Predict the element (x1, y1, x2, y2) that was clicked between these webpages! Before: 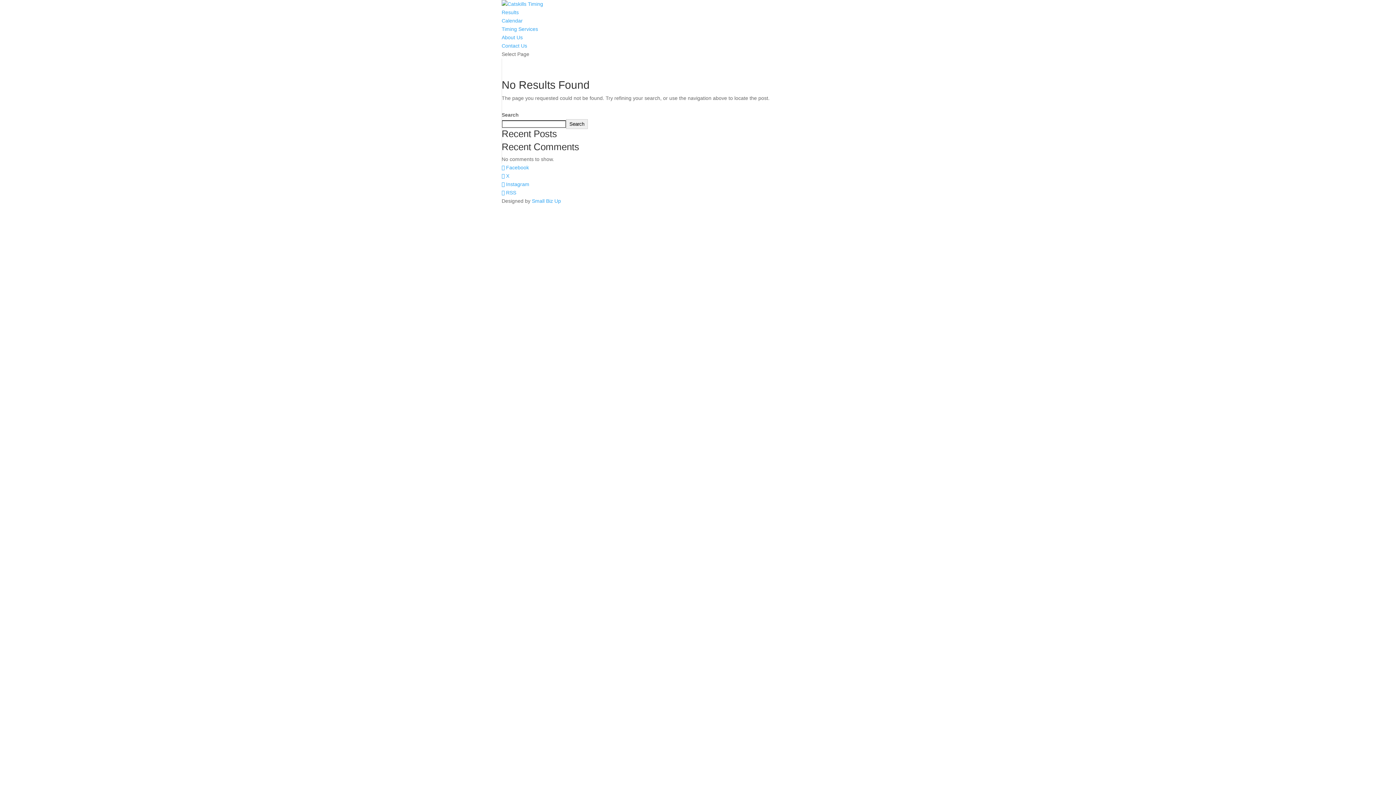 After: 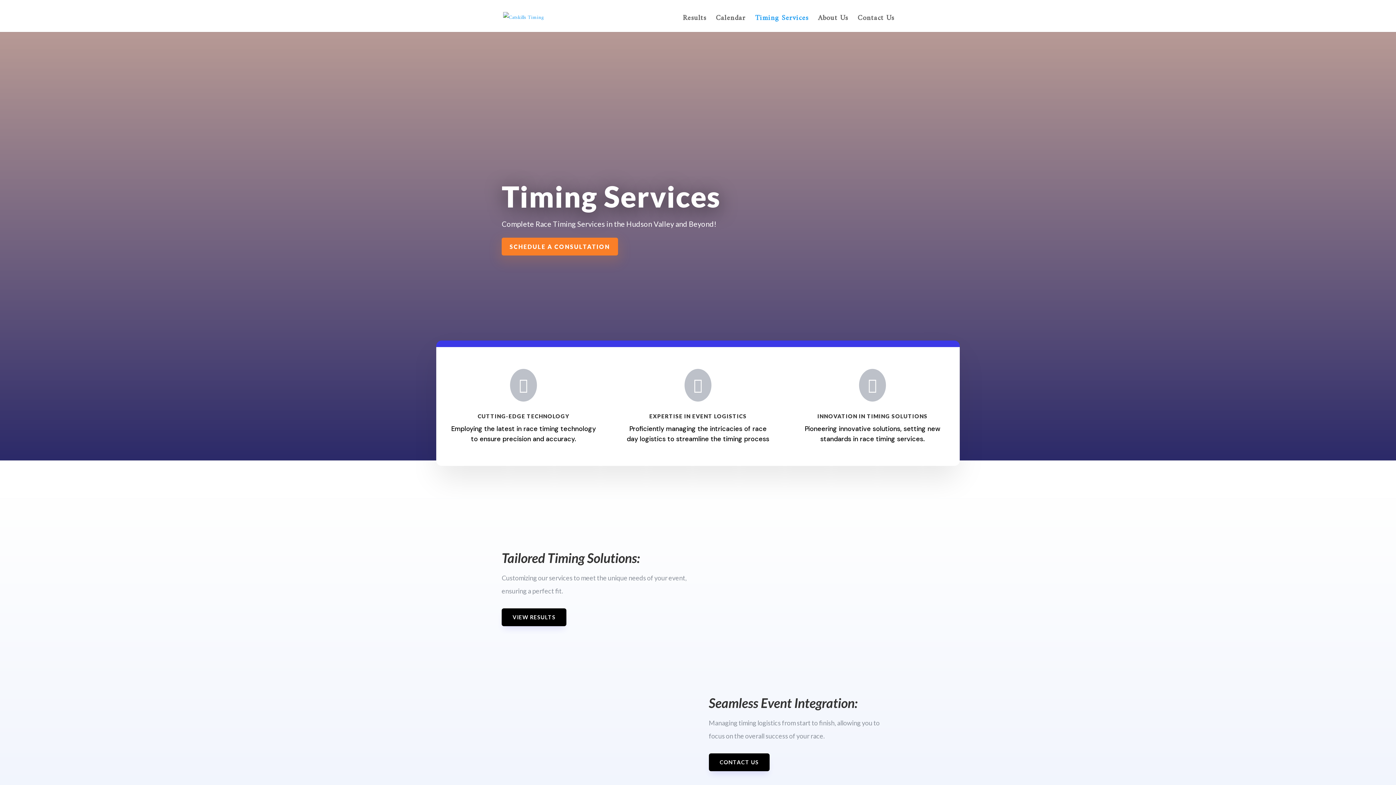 Action: bbox: (501, 26, 538, 32) label: Timing Services